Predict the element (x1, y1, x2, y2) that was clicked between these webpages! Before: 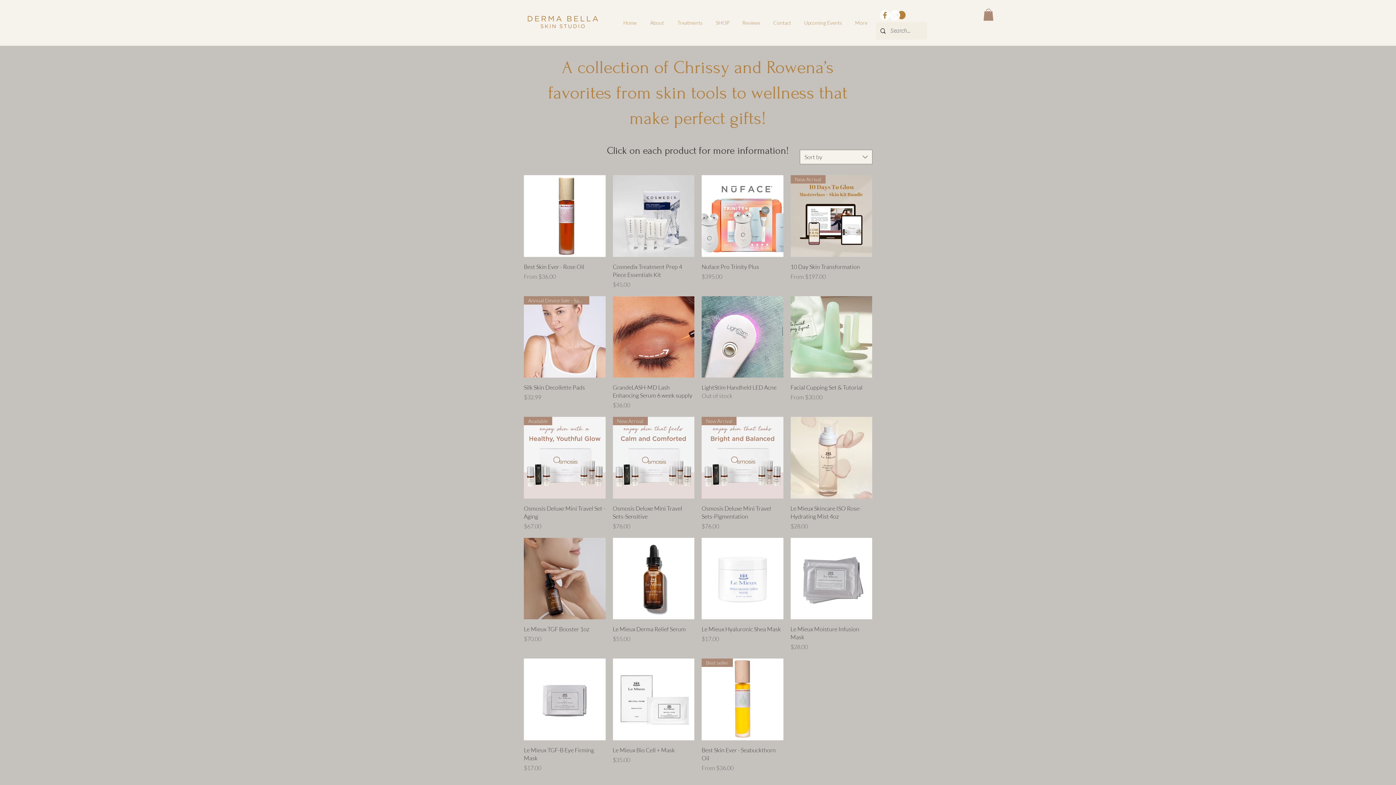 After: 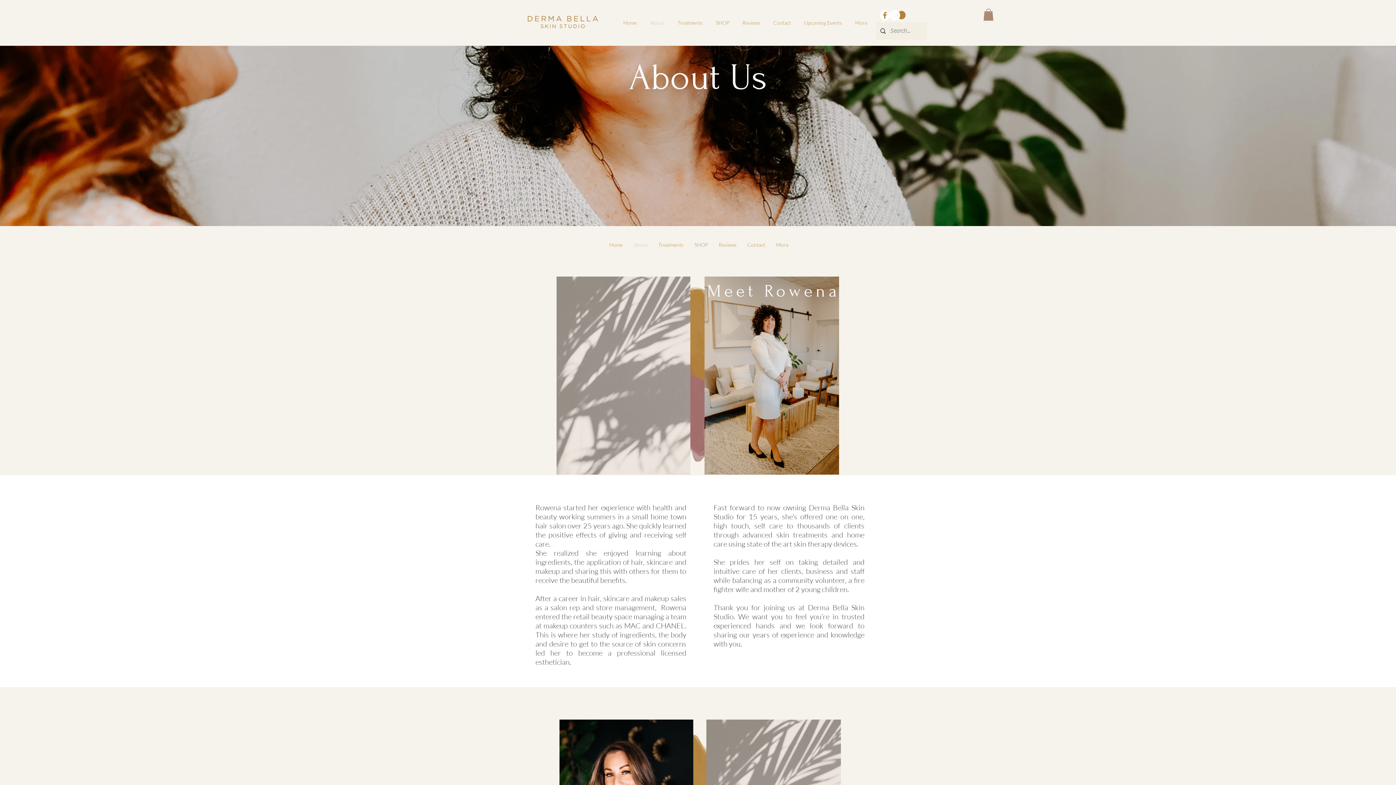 Action: bbox: (643, 13, 670, 32) label: About